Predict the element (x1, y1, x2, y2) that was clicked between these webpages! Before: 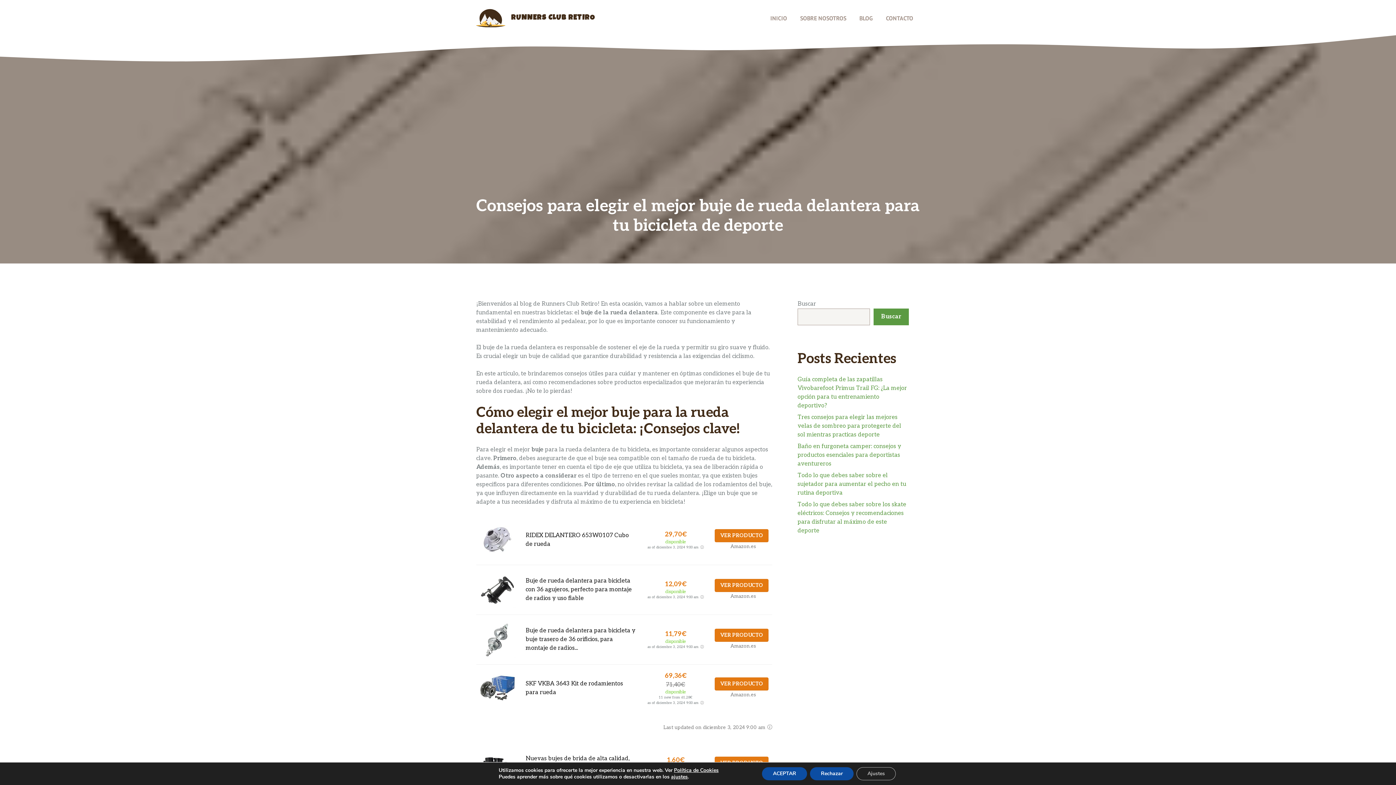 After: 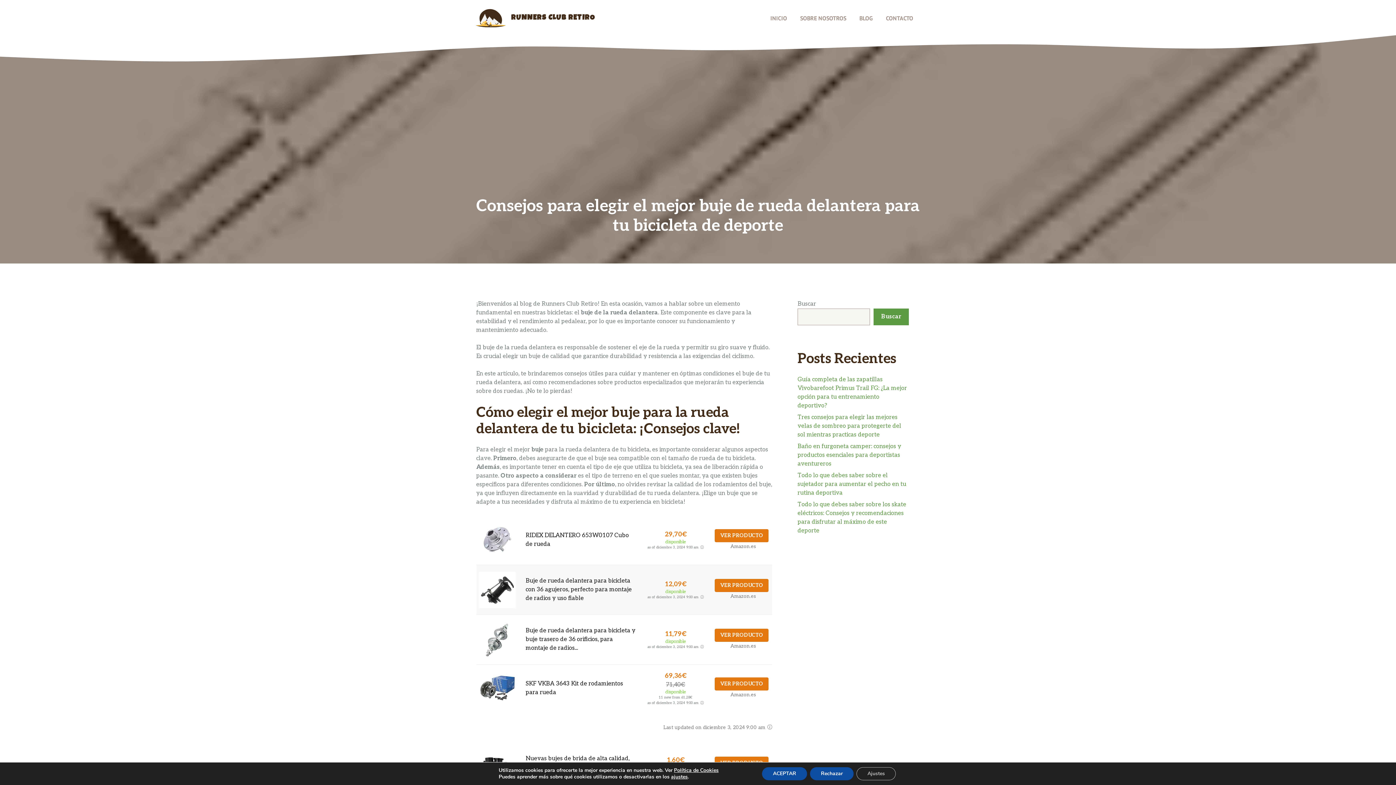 Action: bbox: (479, 586, 515, 593)